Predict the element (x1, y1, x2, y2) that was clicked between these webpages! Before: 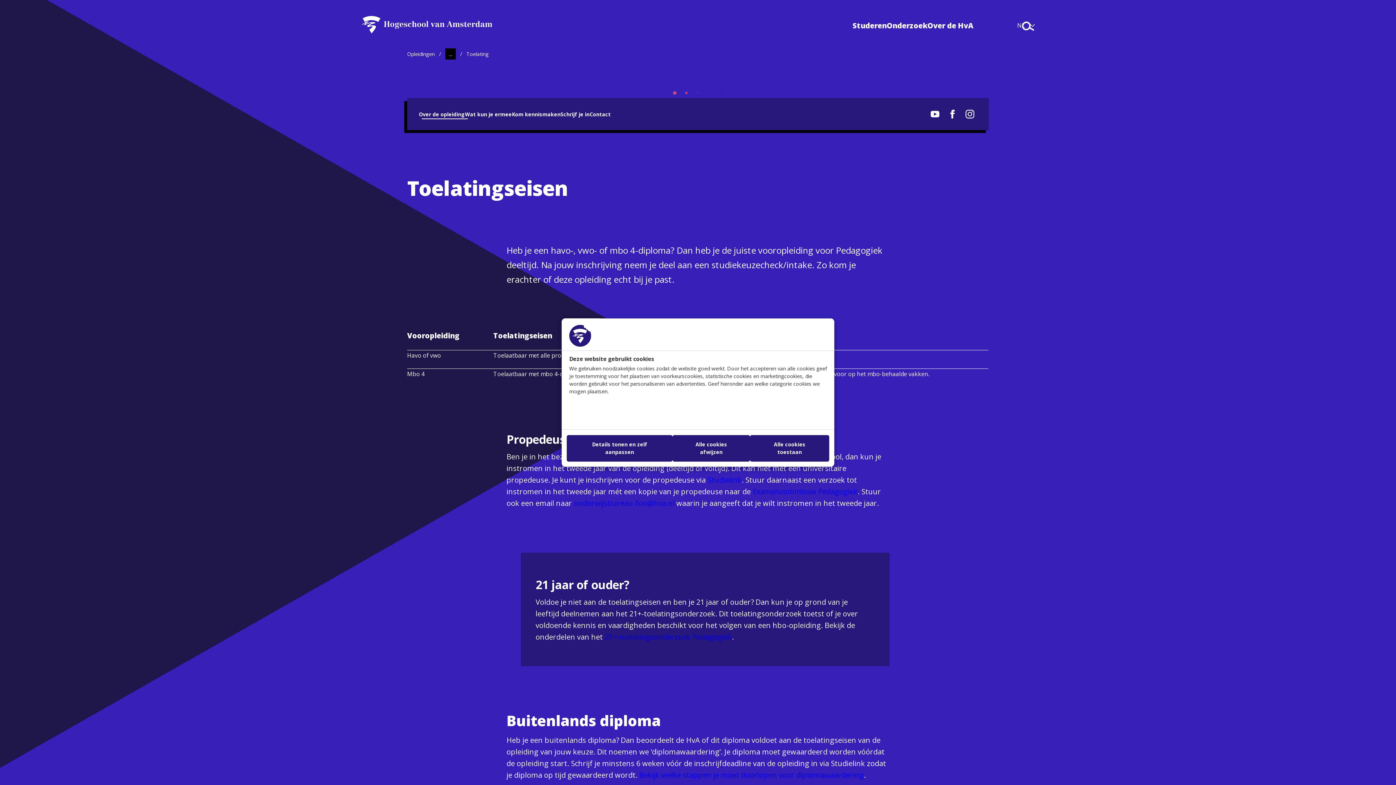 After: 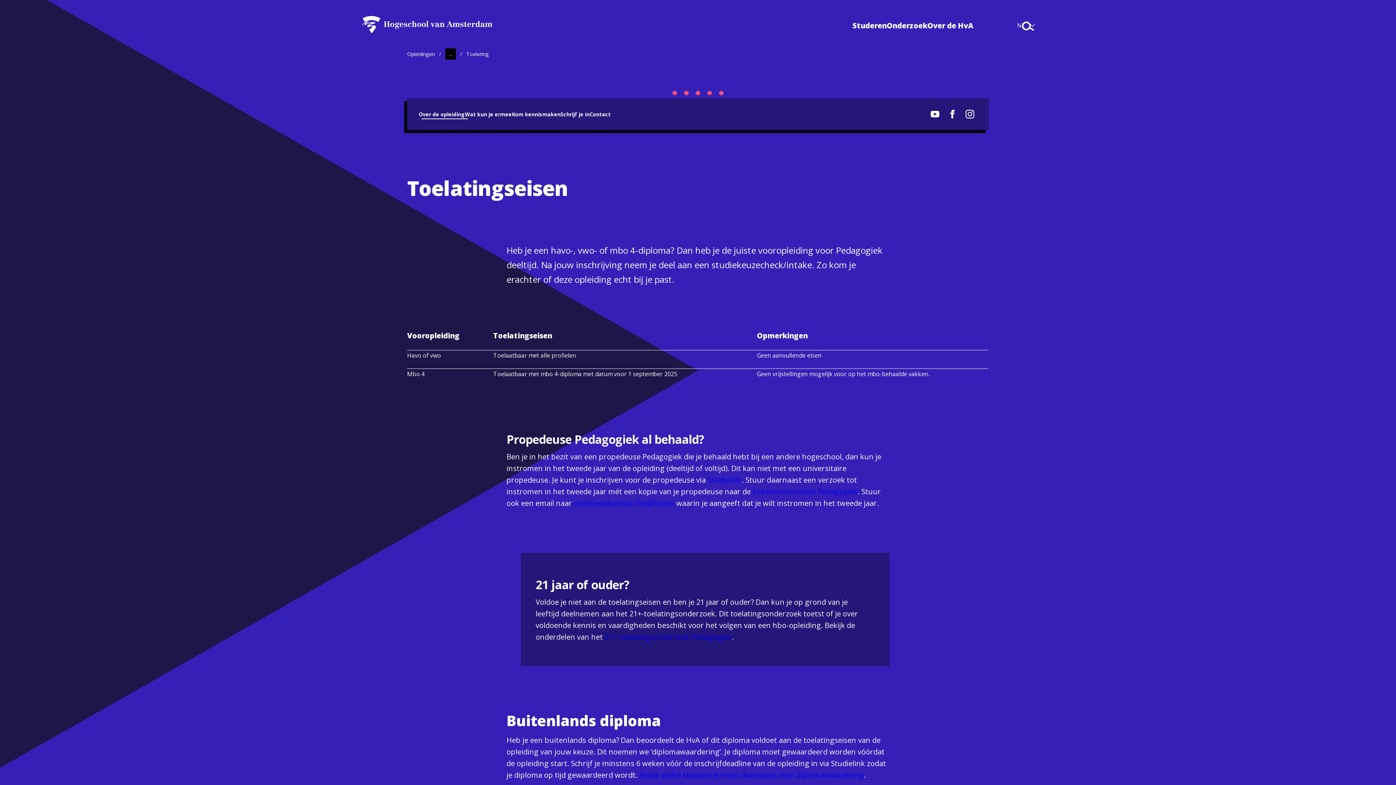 Action: label: Alle cookies toestaan bbox: (750, 435, 829, 461)